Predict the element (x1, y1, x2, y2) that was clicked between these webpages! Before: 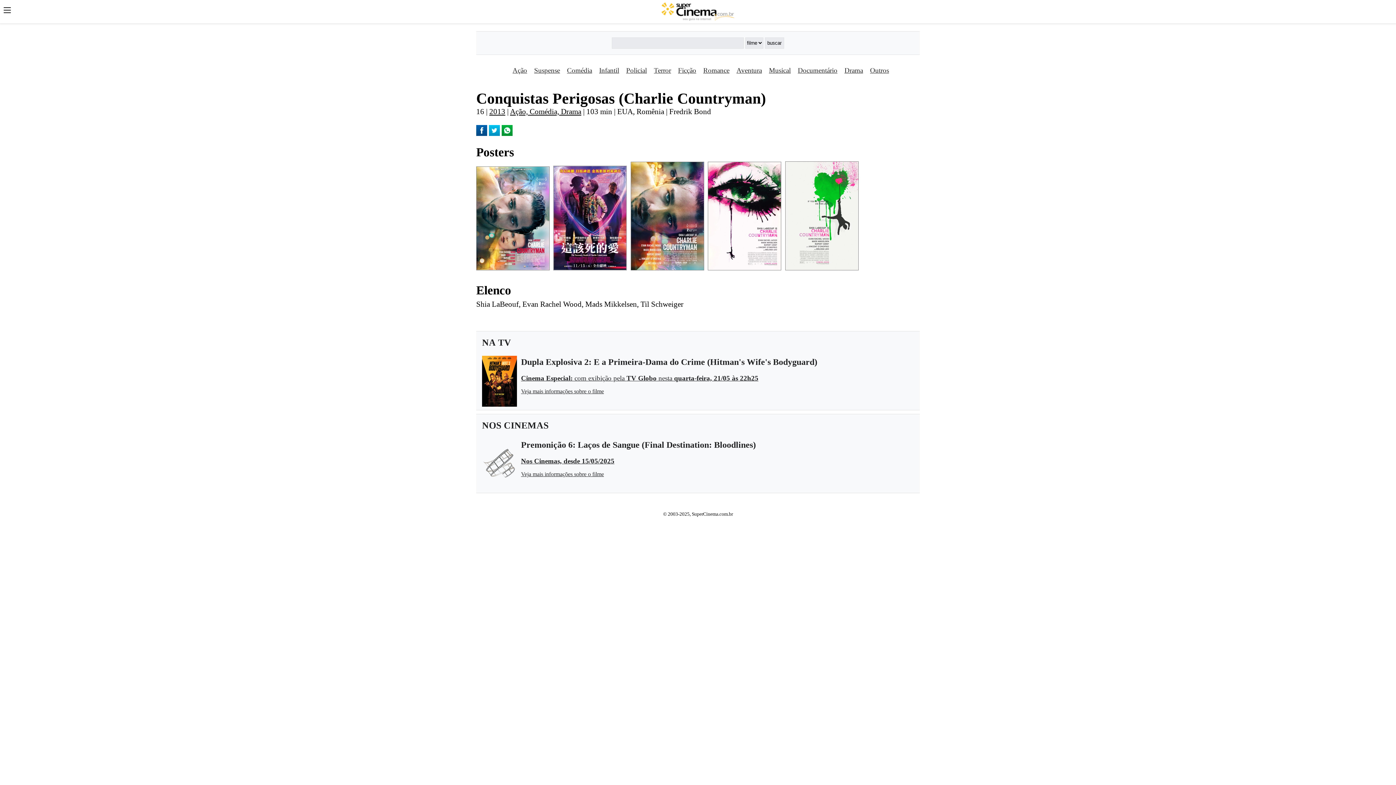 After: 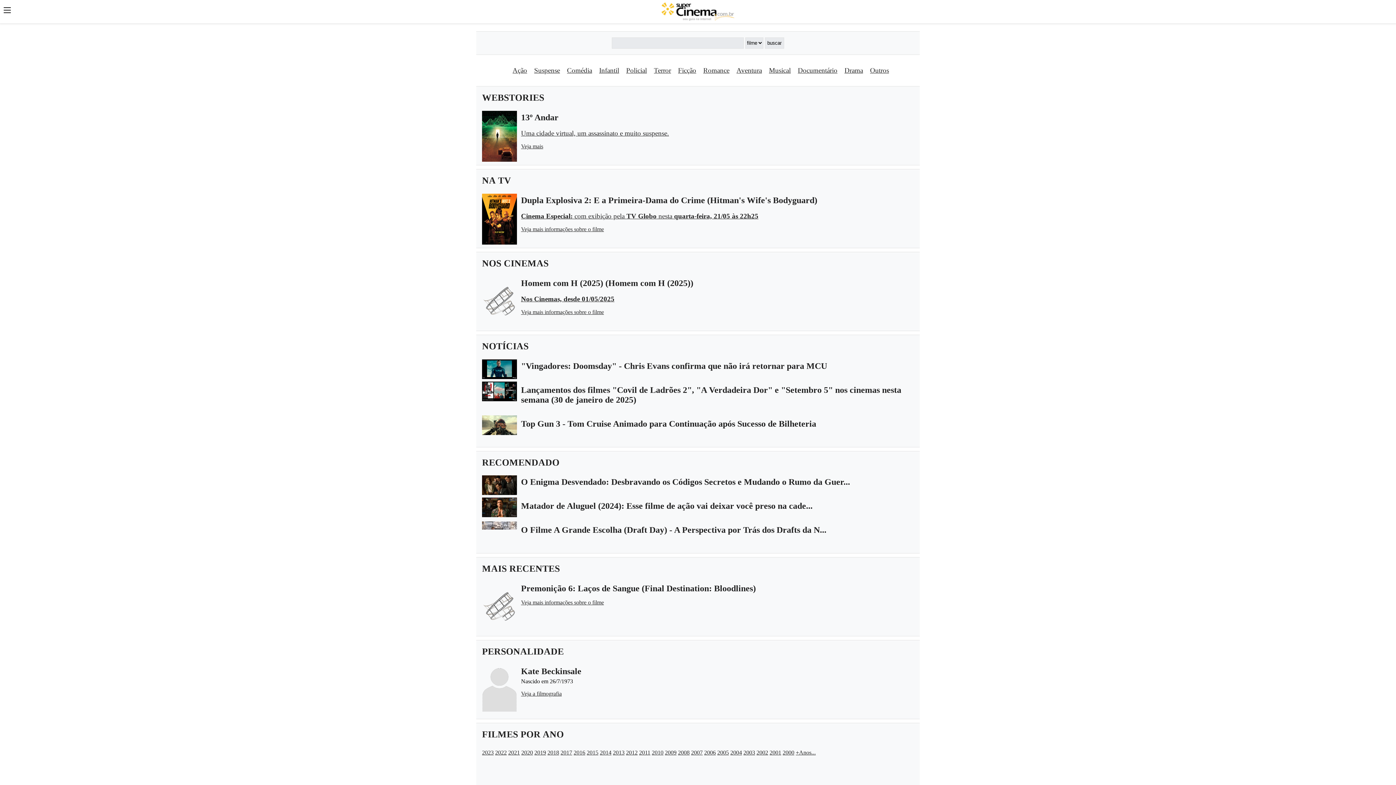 Action: bbox: (659, 17, 736, 23)